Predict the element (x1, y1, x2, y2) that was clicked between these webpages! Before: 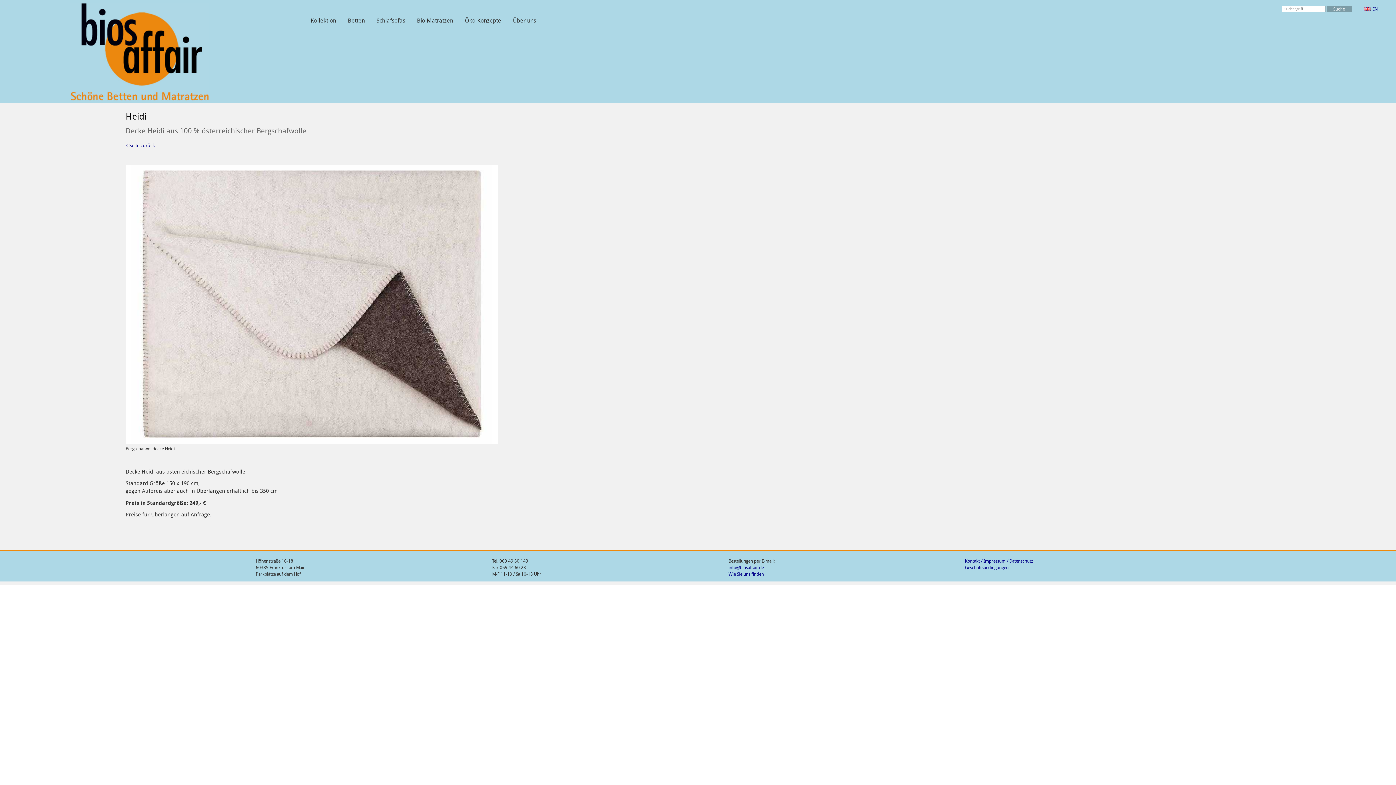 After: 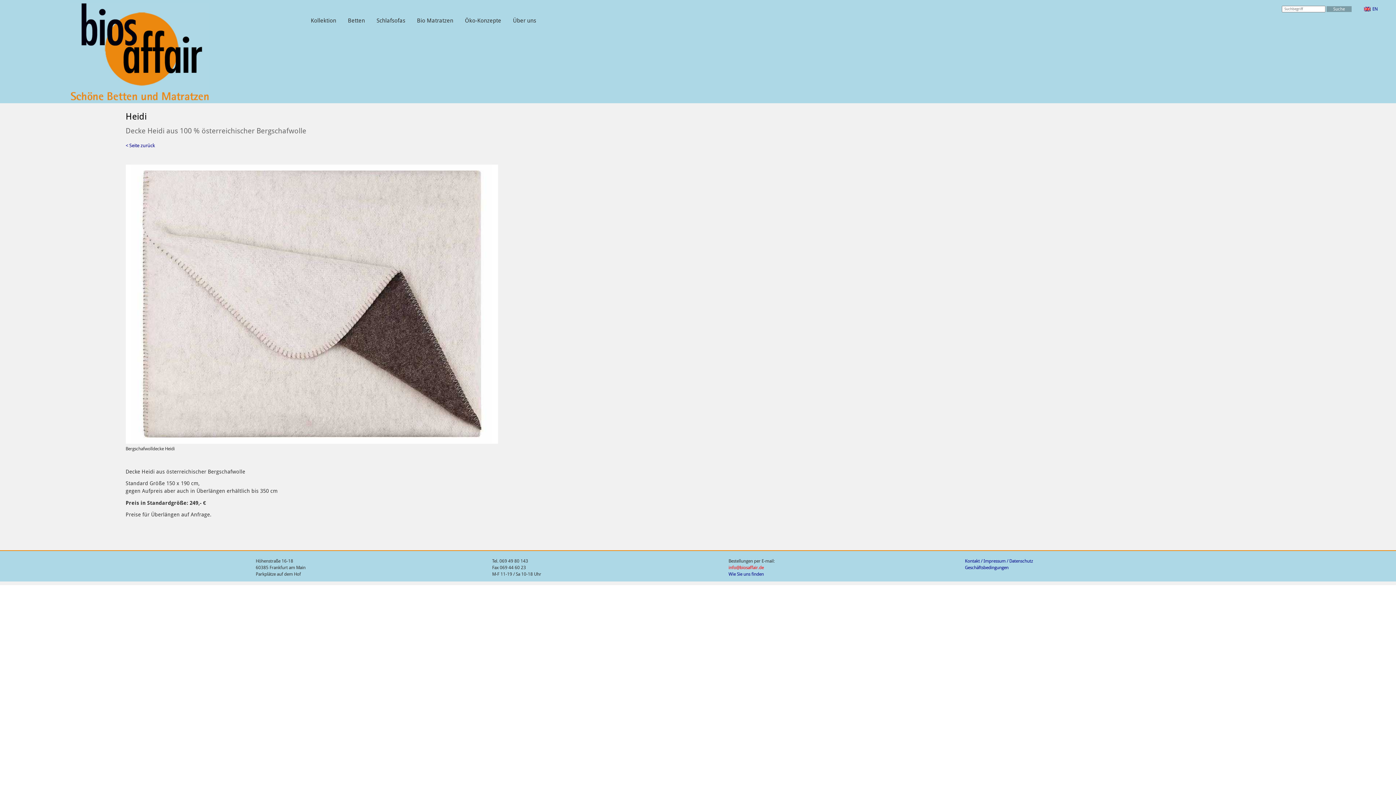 Action: bbox: (728, 565, 764, 570) label: info@biosaffair.de